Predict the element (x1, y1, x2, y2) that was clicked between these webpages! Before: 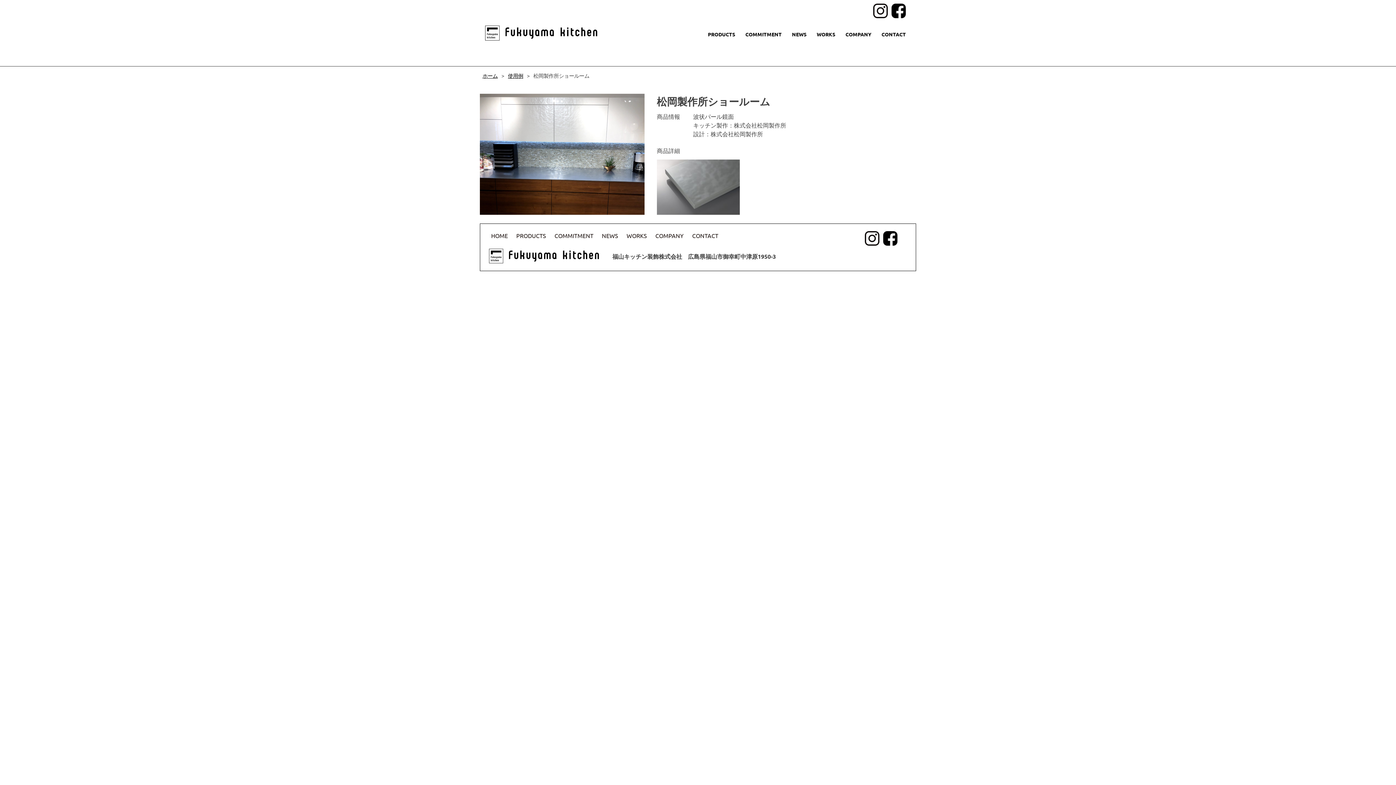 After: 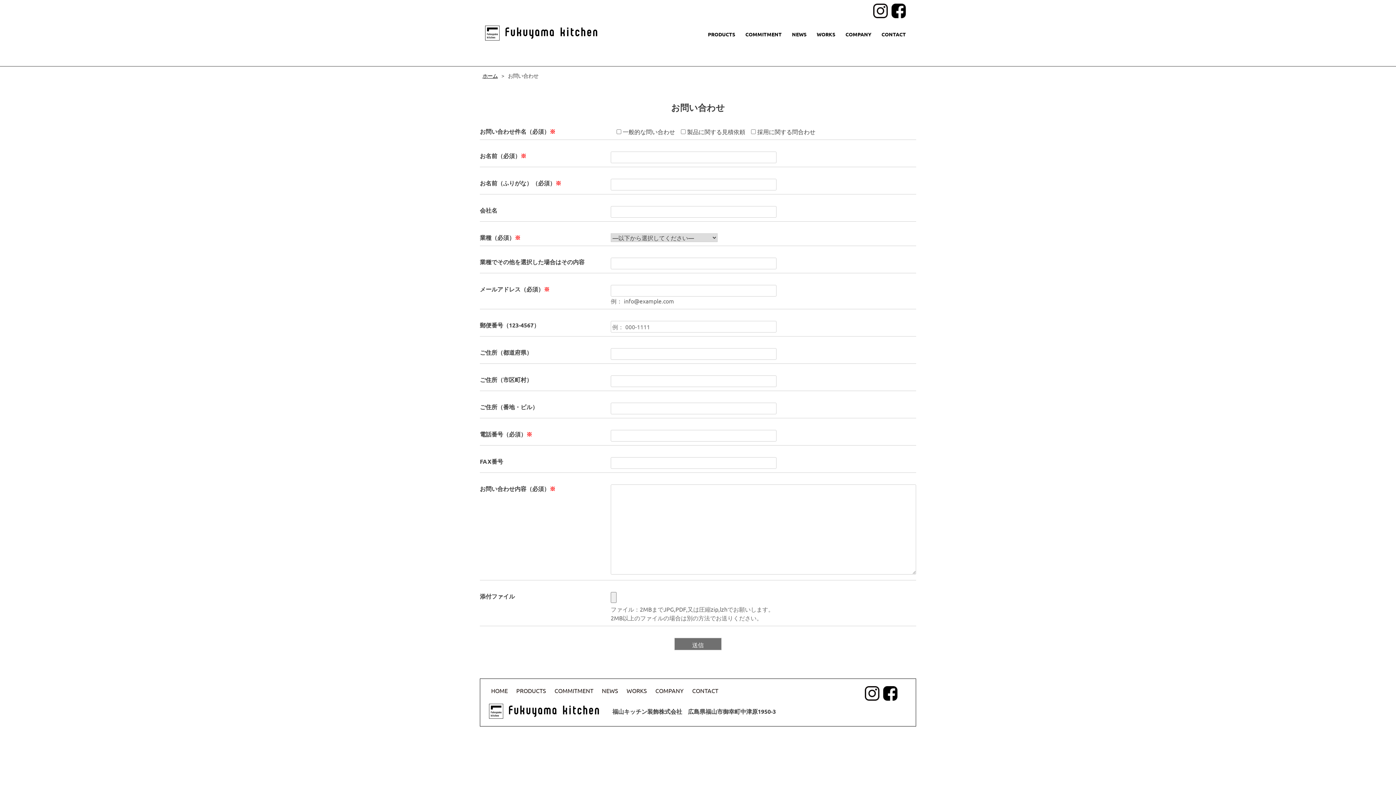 Action: label: CONTACT bbox: (881, 30, 906, 38)